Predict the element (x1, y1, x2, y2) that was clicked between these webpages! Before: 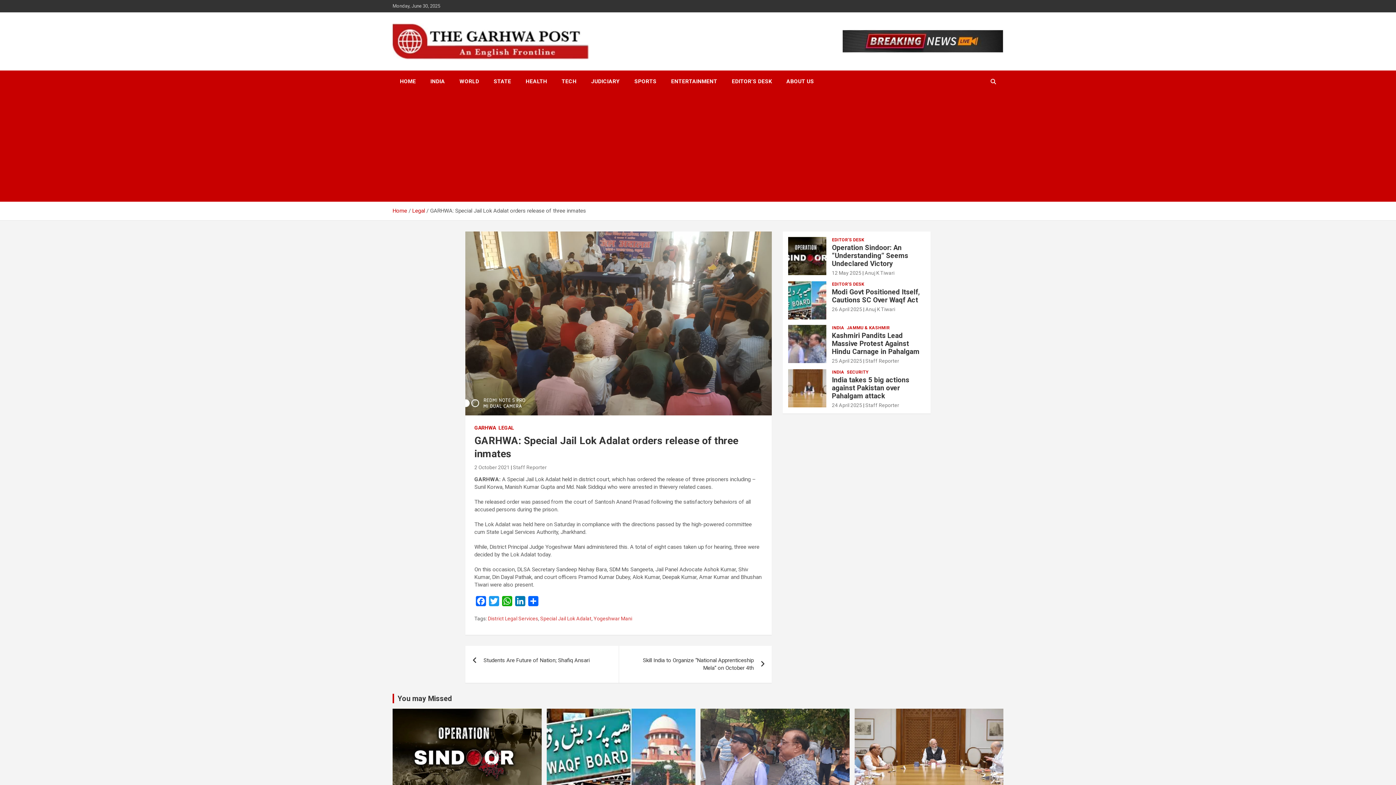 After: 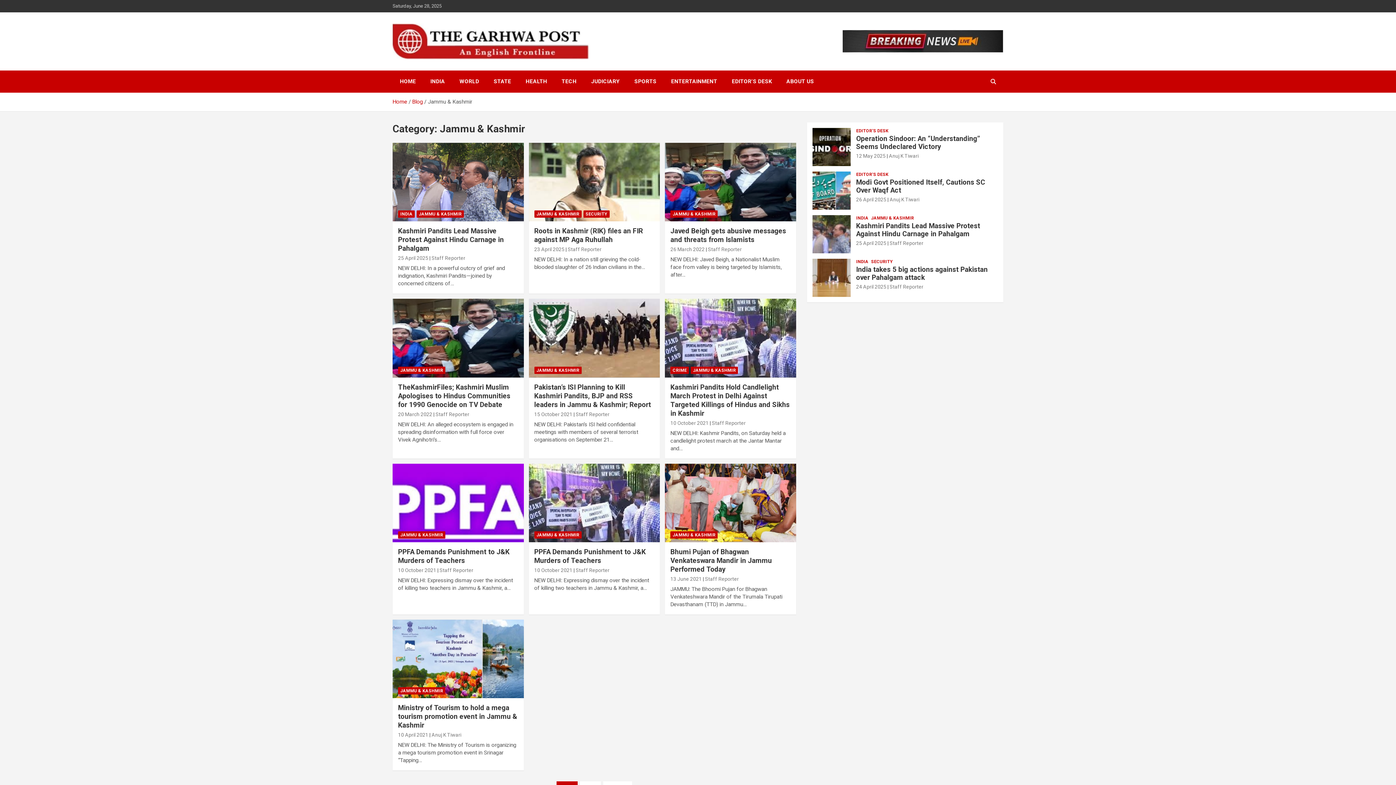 Action: bbox: (847, 325, 889, 330) label: JAMMU & KASHMIR